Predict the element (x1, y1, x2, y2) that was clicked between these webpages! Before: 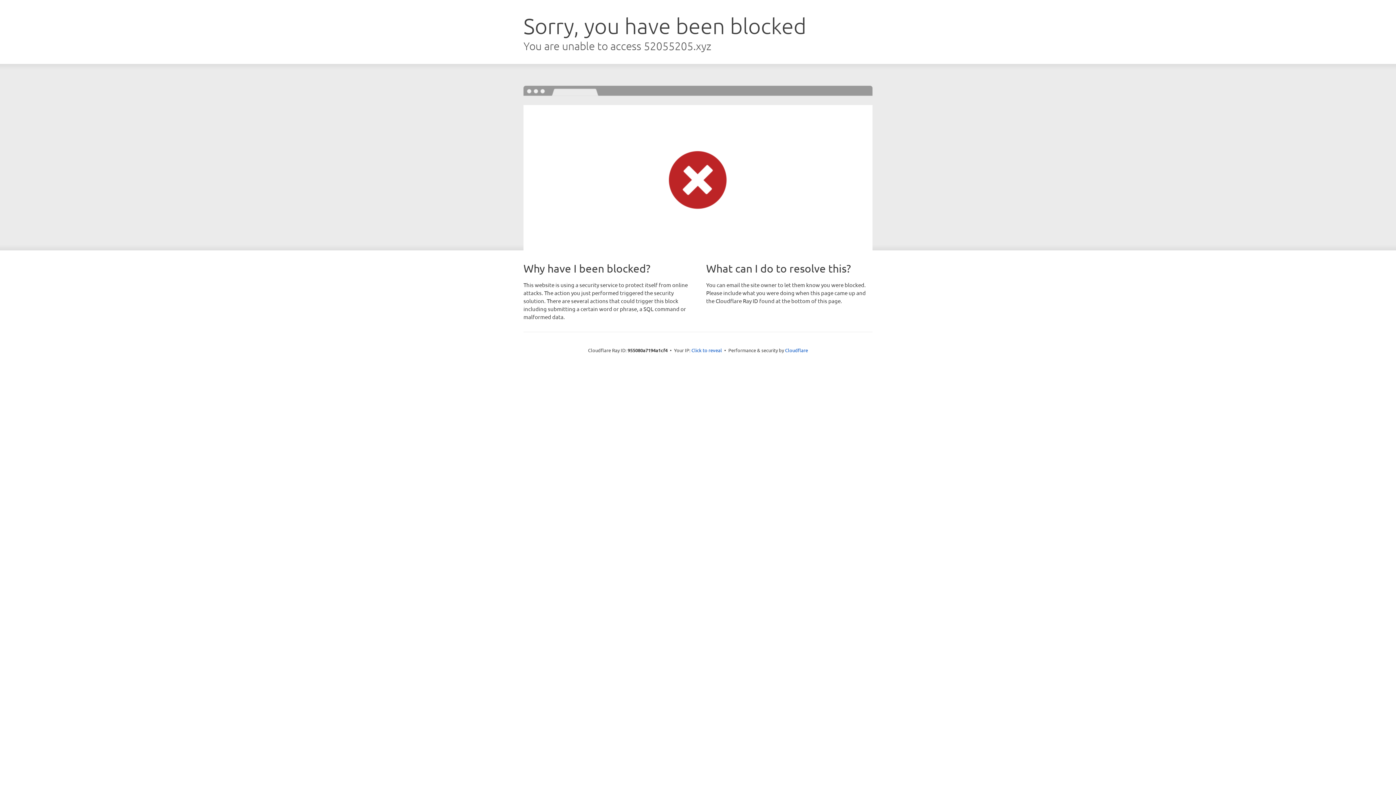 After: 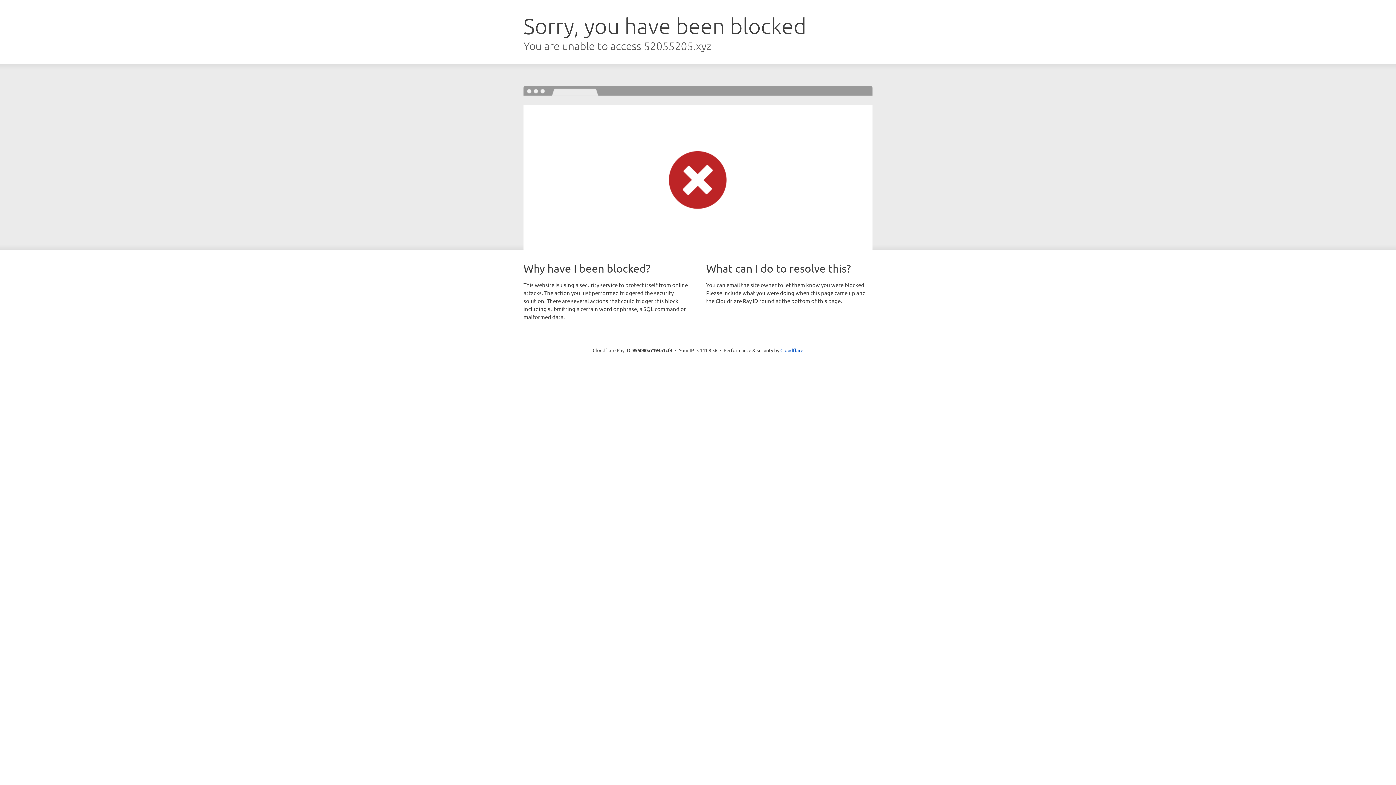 Action: bbox: (691, 346, 722, 353) label: Click to reveal